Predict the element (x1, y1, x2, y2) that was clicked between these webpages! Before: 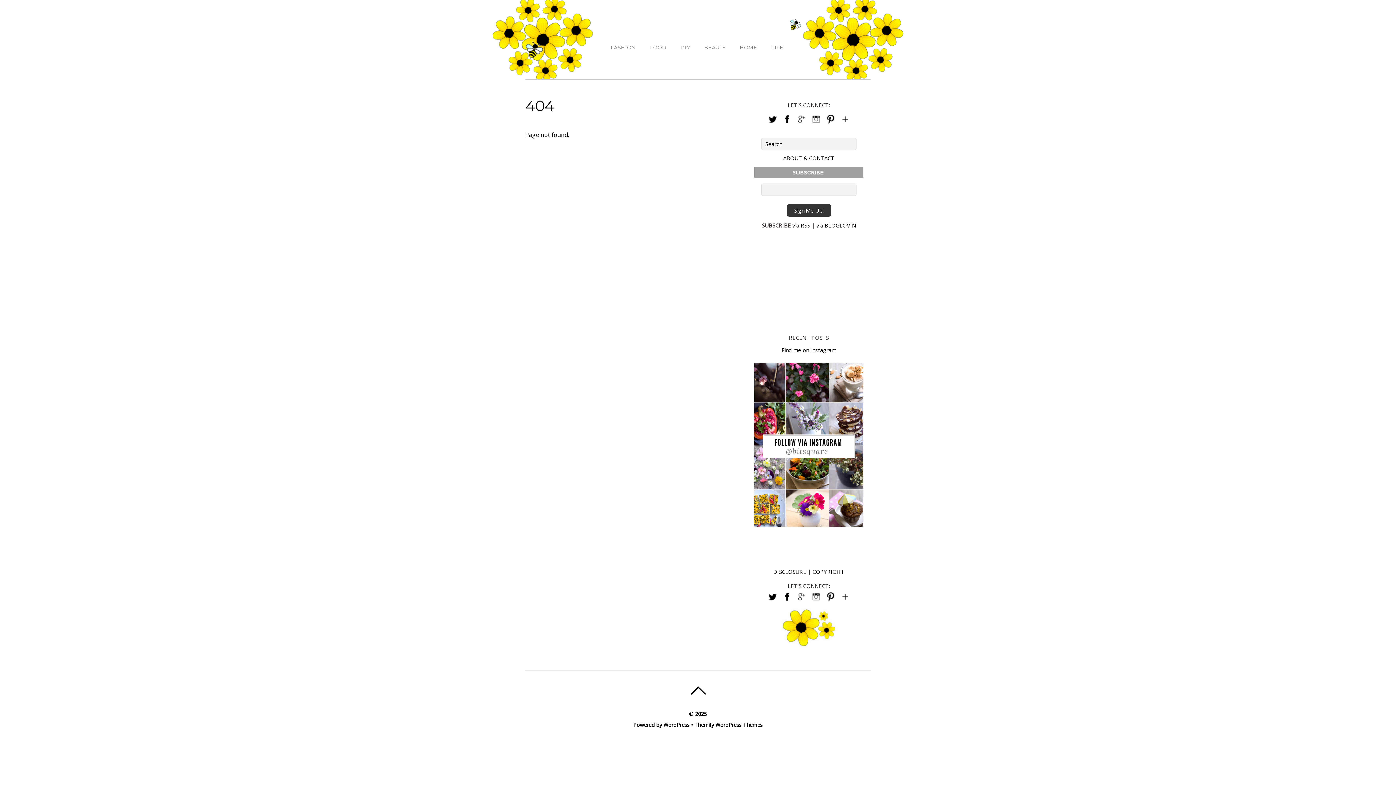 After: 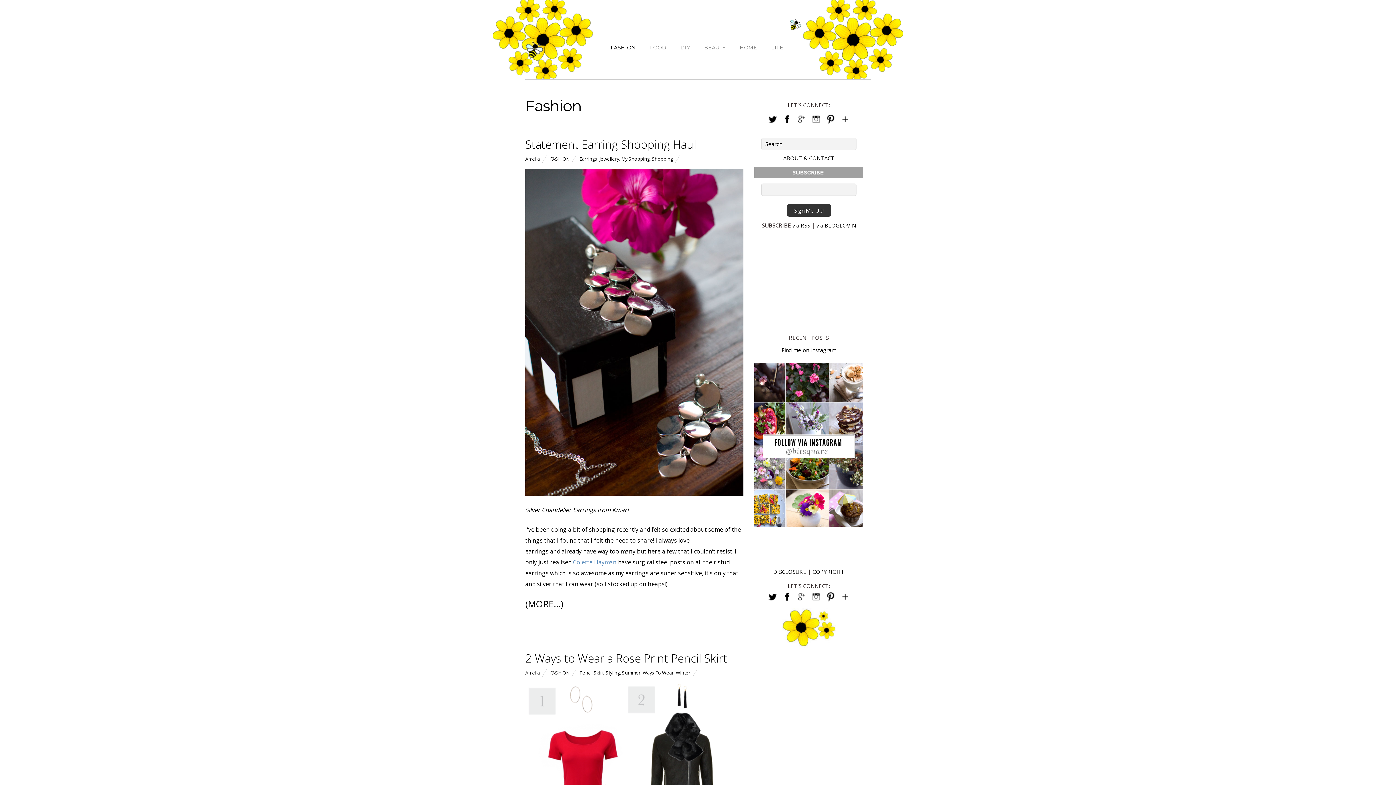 Action: label: FASHION bbox: (605, 43, 641, 52)